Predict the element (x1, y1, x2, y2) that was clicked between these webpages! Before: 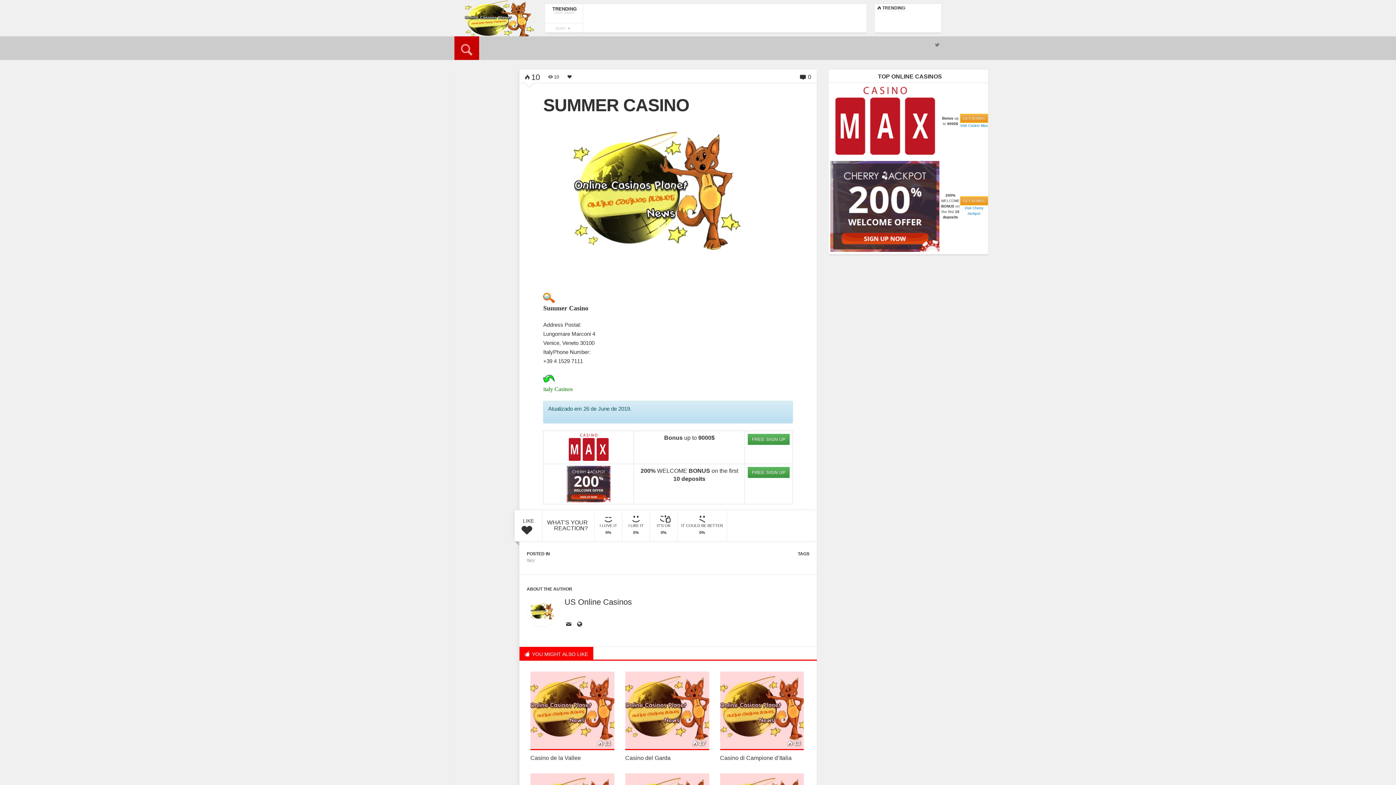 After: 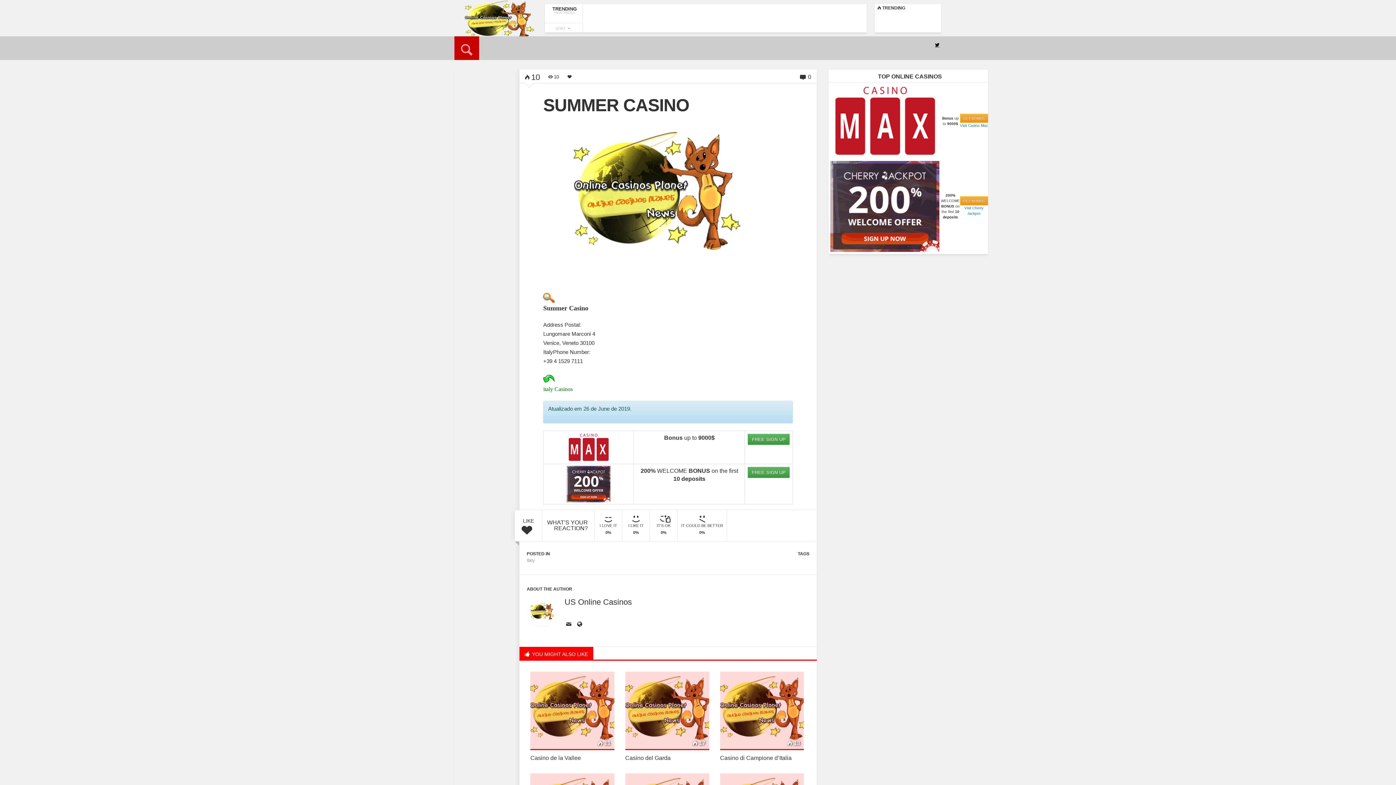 Action: bbox: (934, 41, 940, 48)